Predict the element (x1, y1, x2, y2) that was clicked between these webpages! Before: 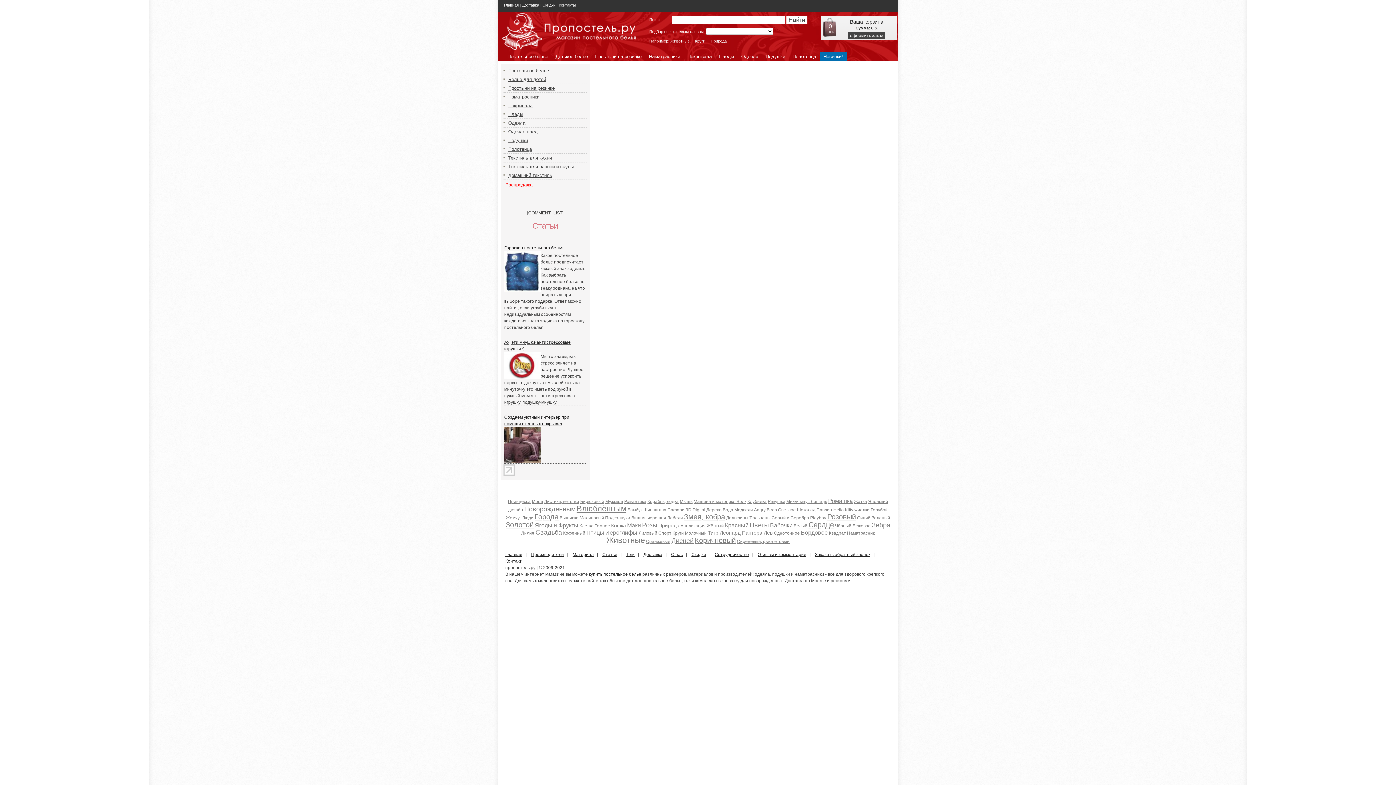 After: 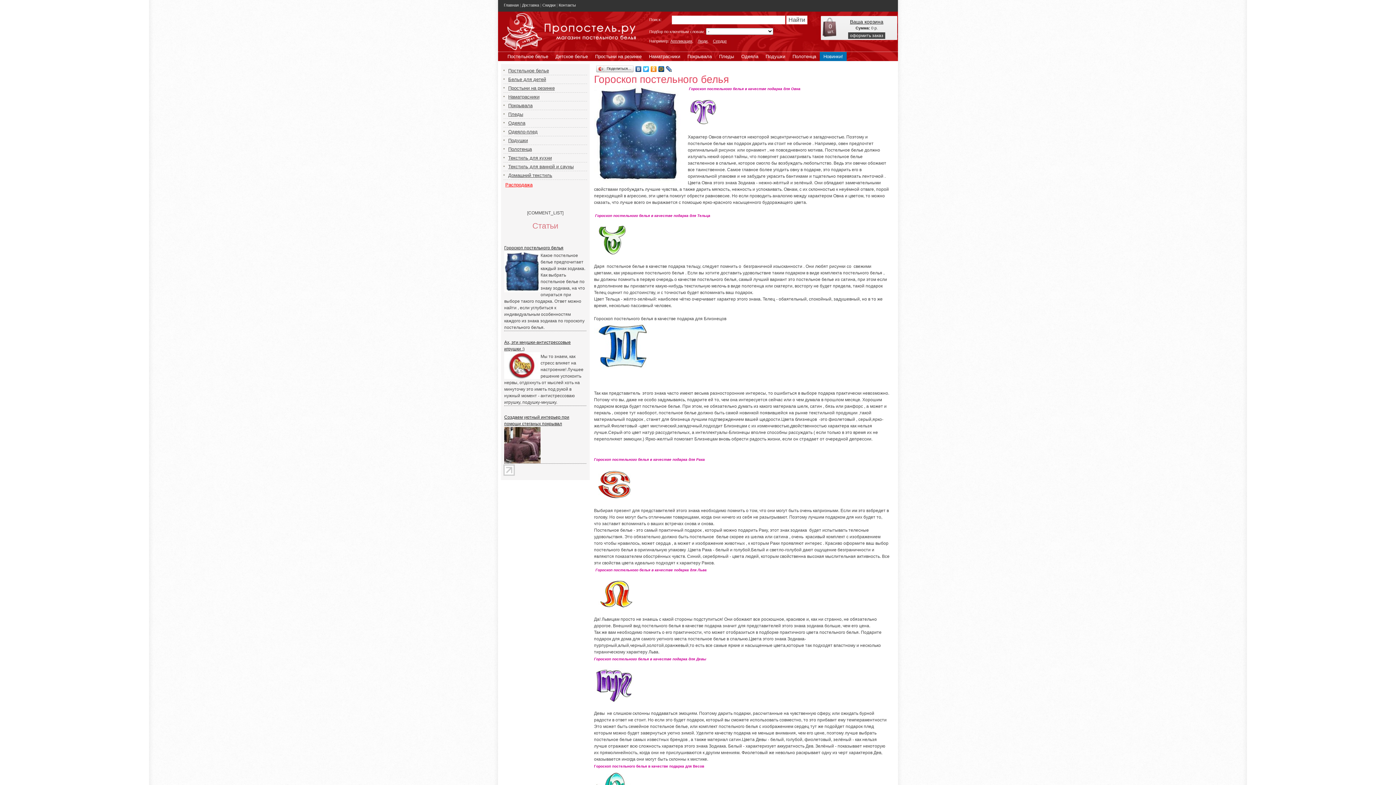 Action: bbox: (504, 245, 563, 250) label: Гороскоп постельного белья